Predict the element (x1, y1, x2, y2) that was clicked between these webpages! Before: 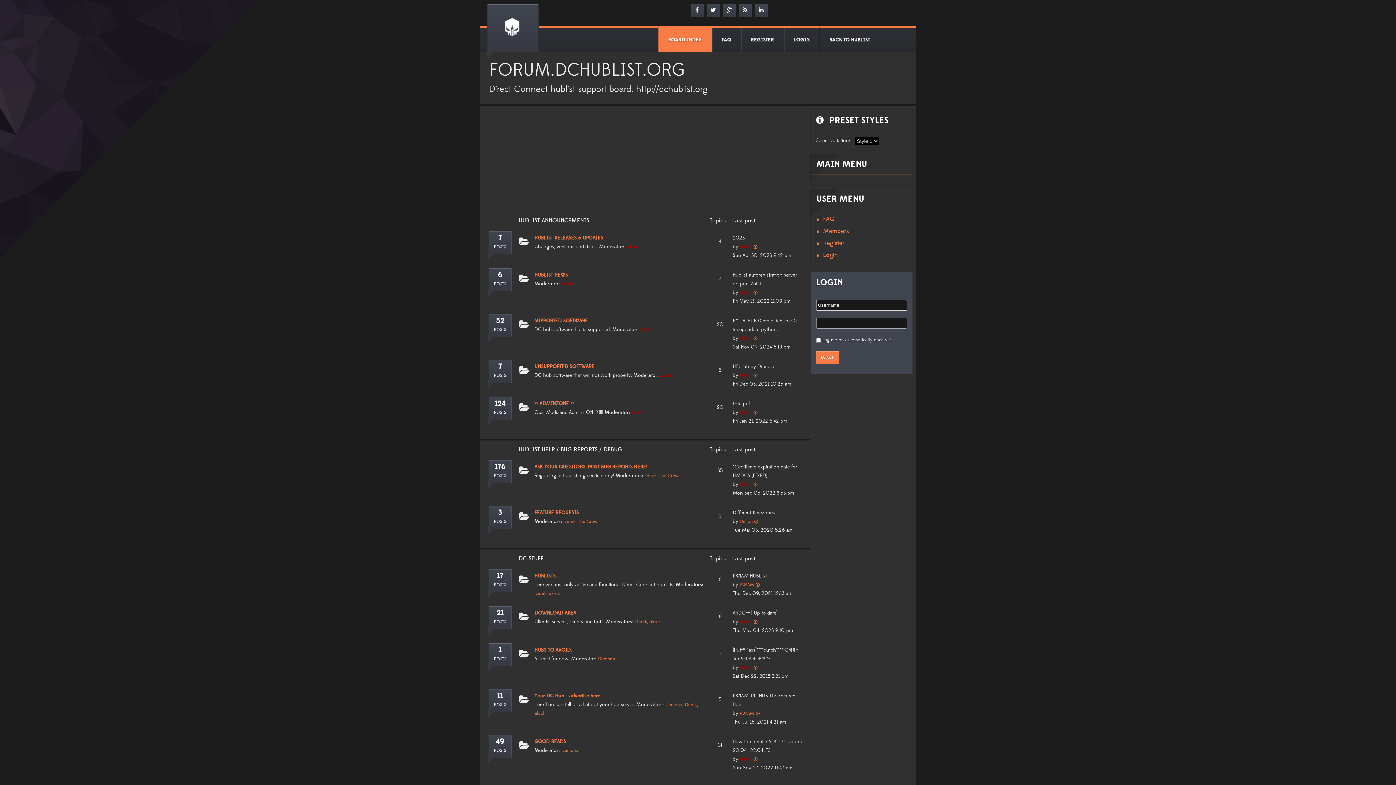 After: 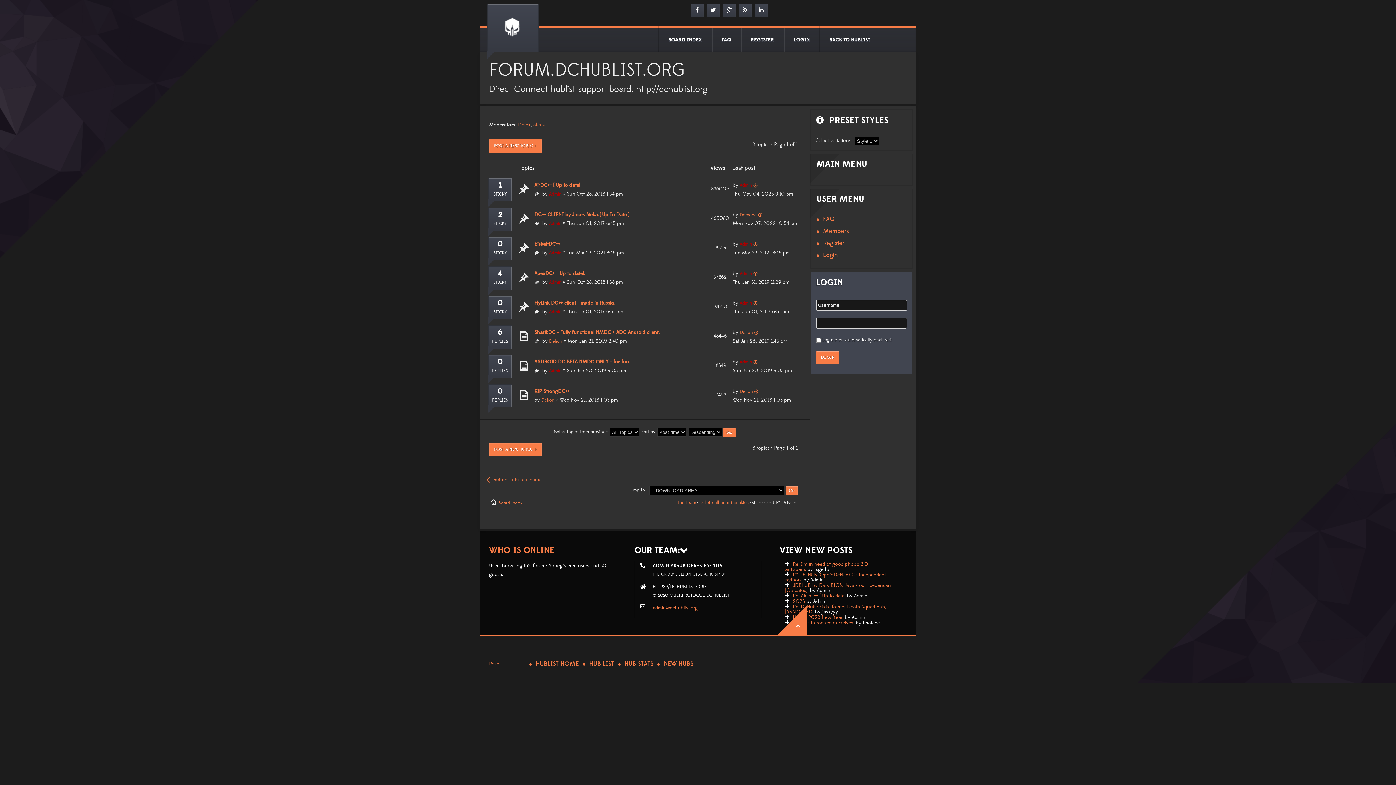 Action: label: DOWNLOAD AREA bbox: (534, 610, 576, 616)